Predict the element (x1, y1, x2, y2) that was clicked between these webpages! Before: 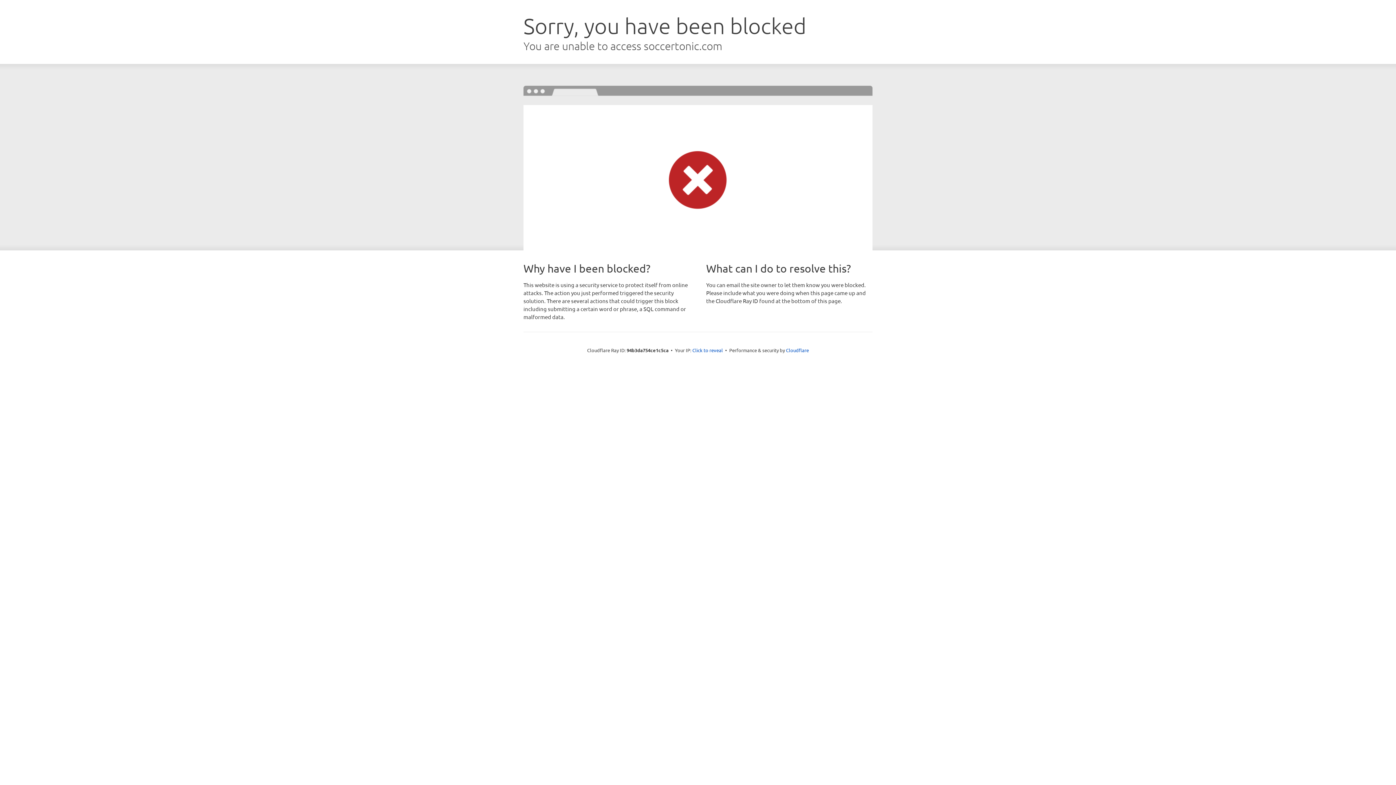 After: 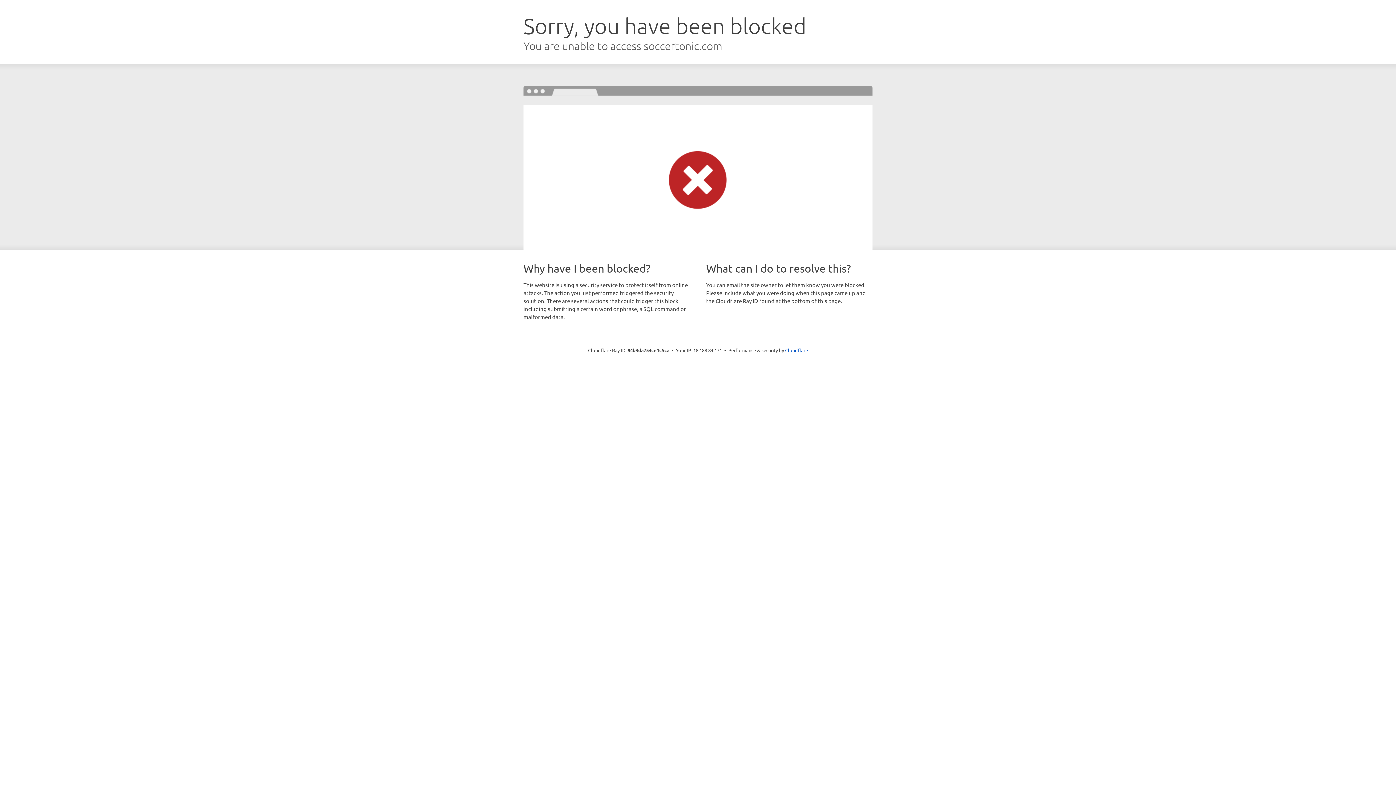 Action: label: Click to reveal bbox: (692, 346, 723, 353)